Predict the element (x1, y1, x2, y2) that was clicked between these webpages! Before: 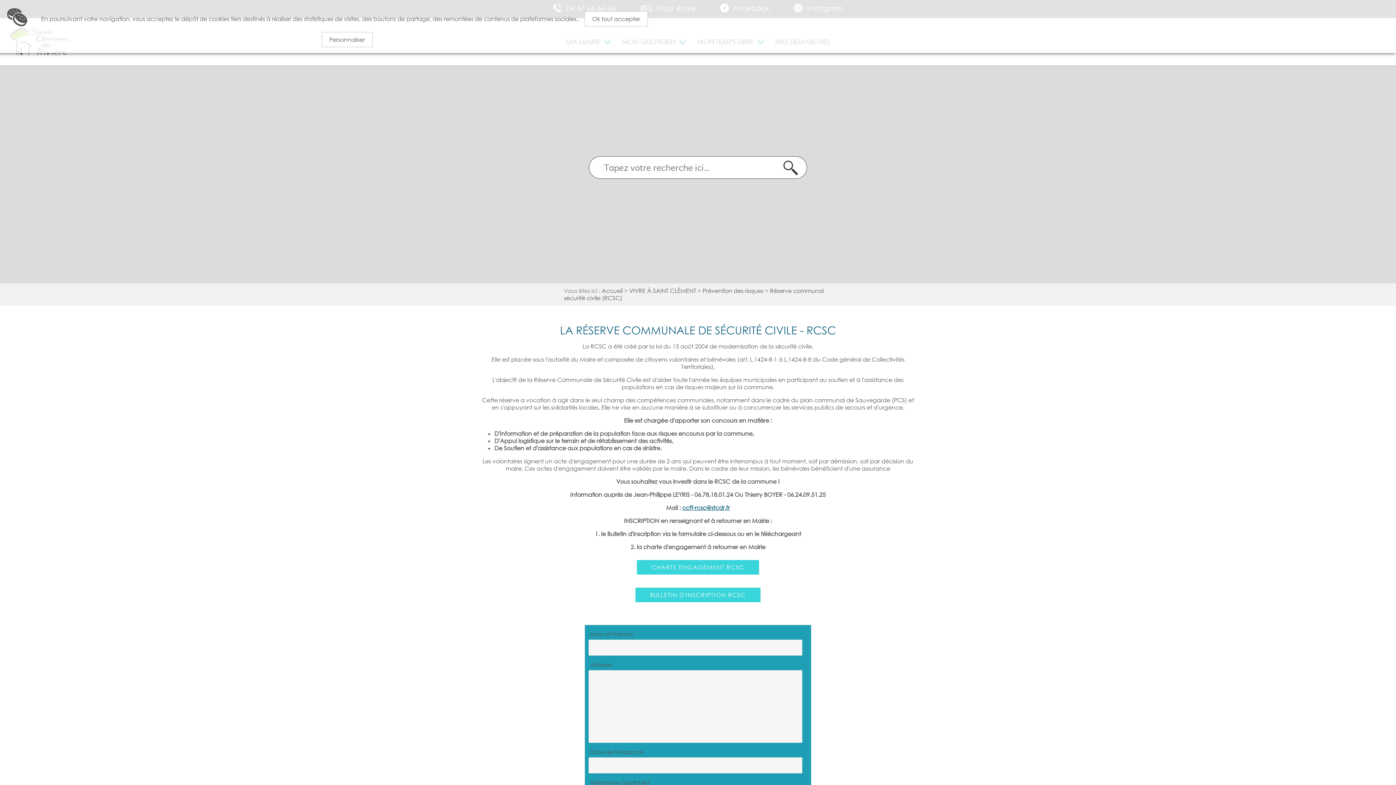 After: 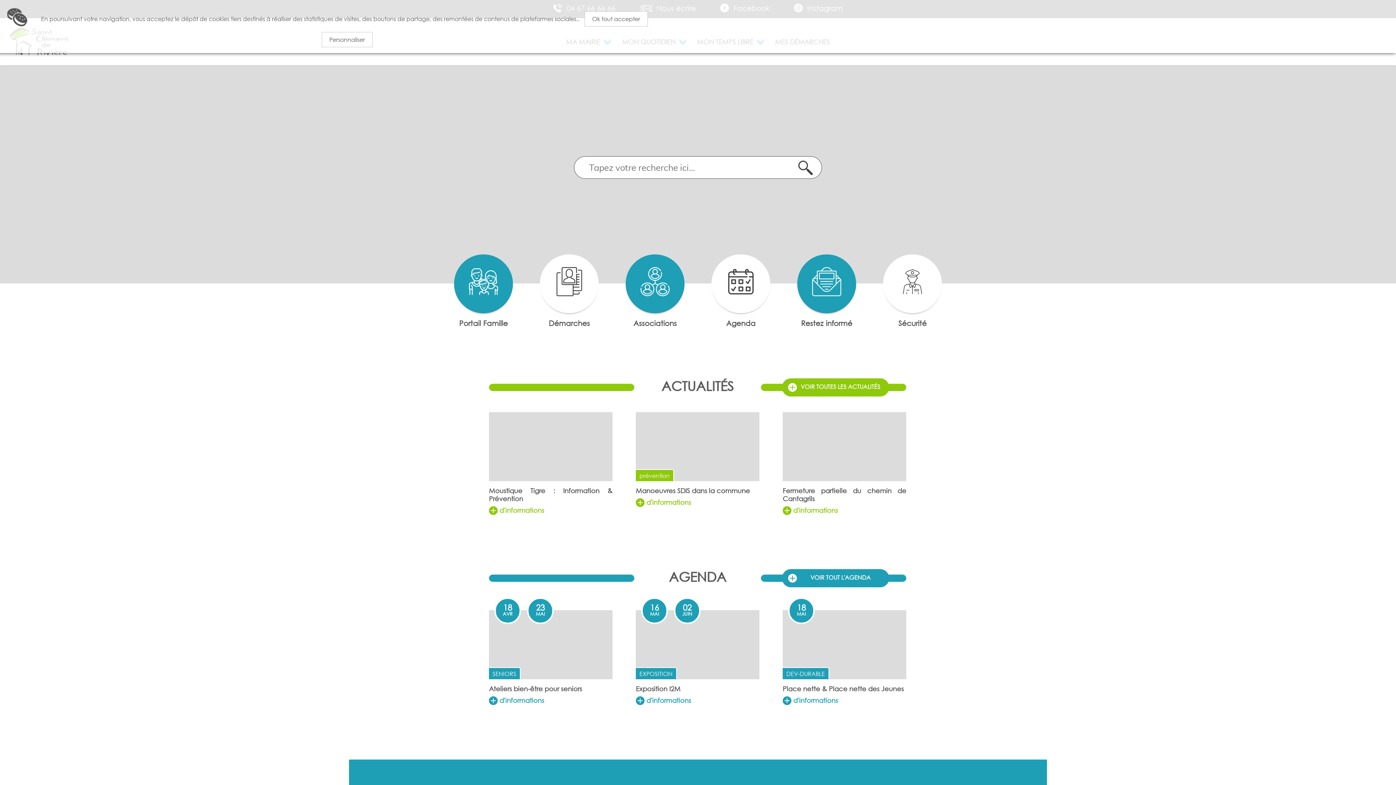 Action: label: Accueil bbox: (601, 287, 622, 294)